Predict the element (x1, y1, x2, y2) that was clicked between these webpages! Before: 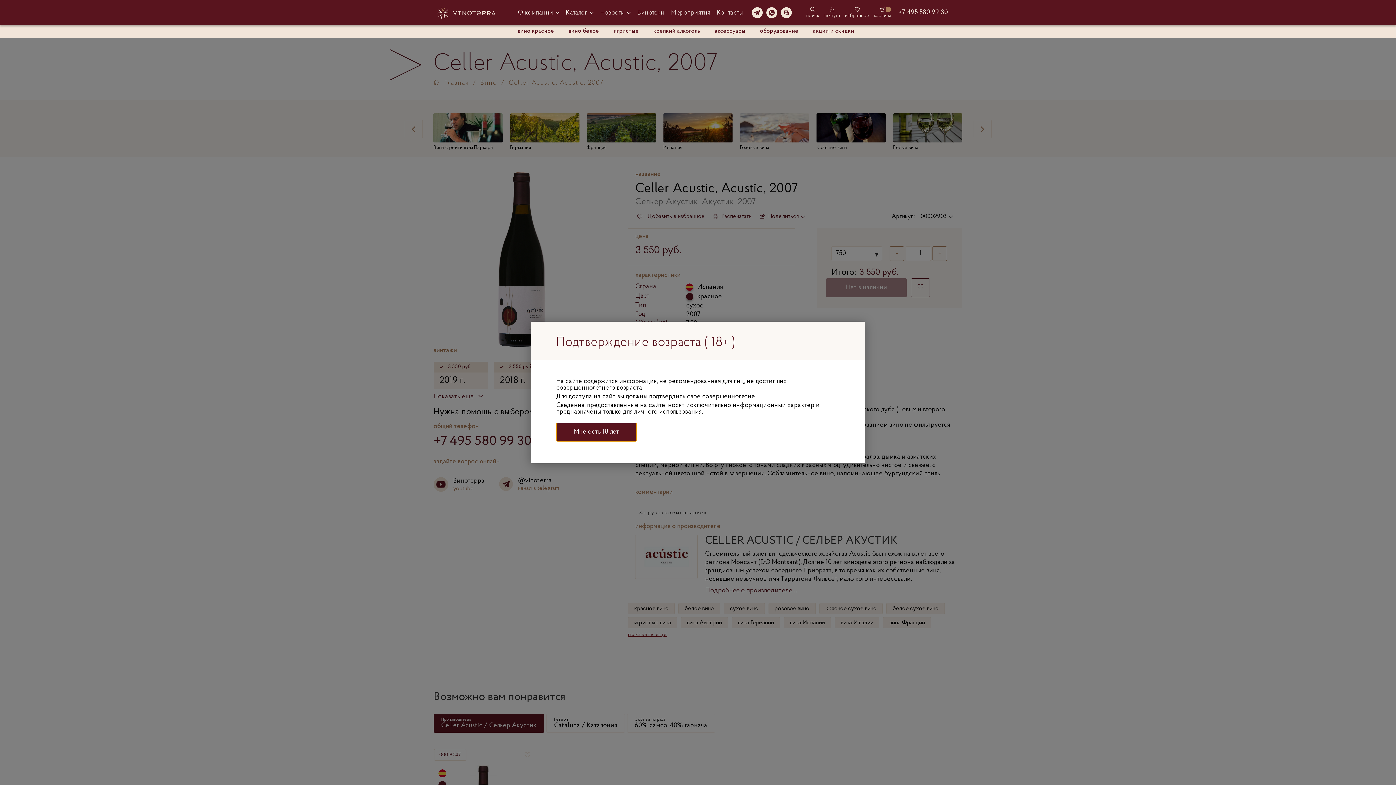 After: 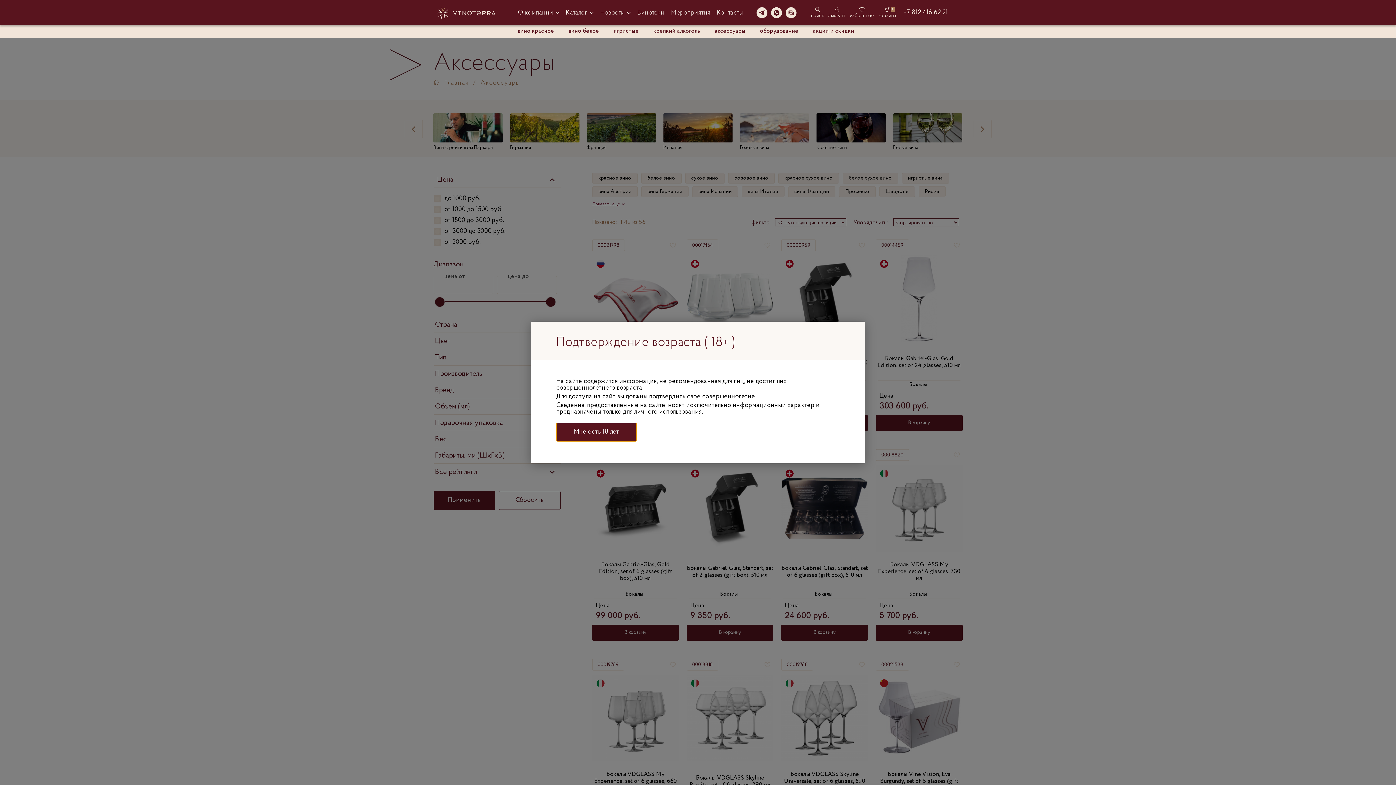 Action: label: аксессуары bbox: (714, 28, 745, 34)